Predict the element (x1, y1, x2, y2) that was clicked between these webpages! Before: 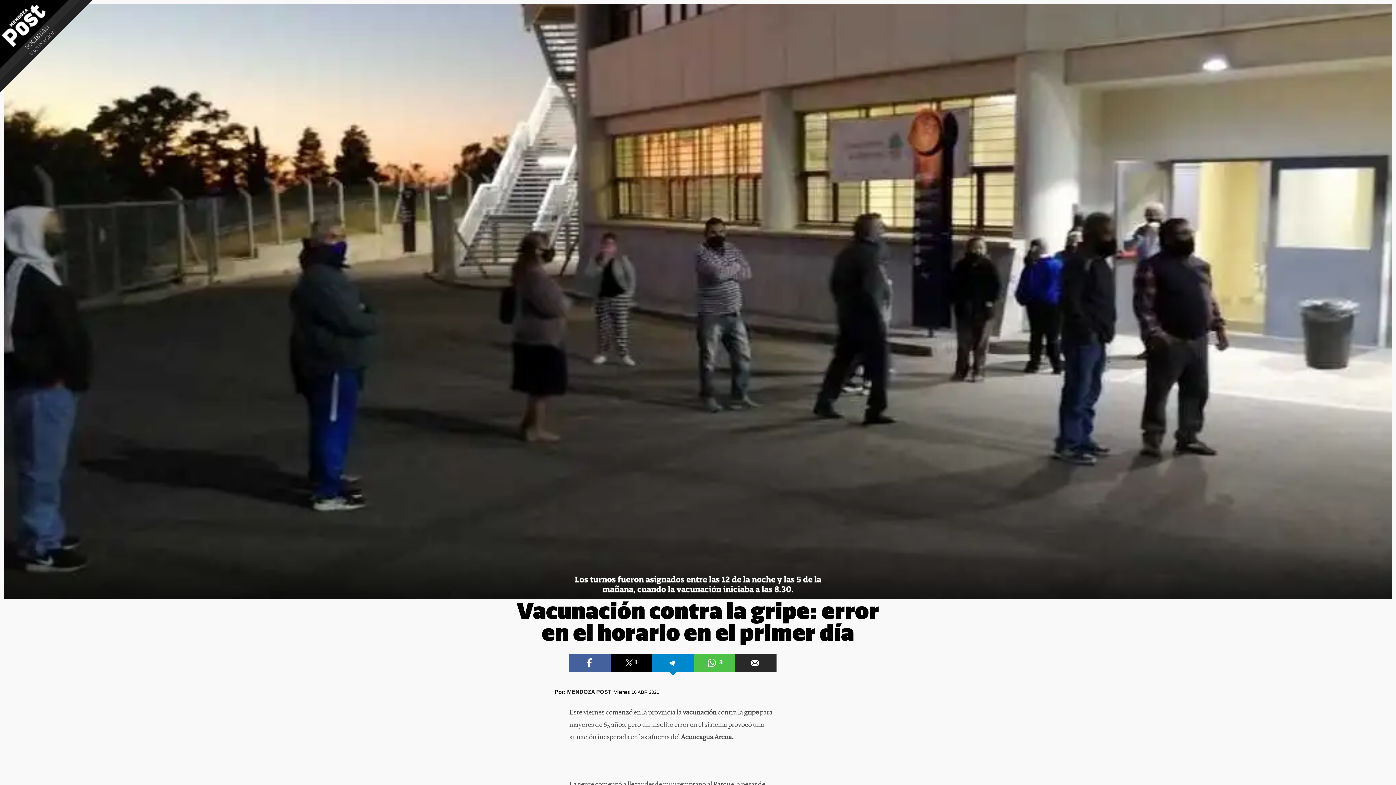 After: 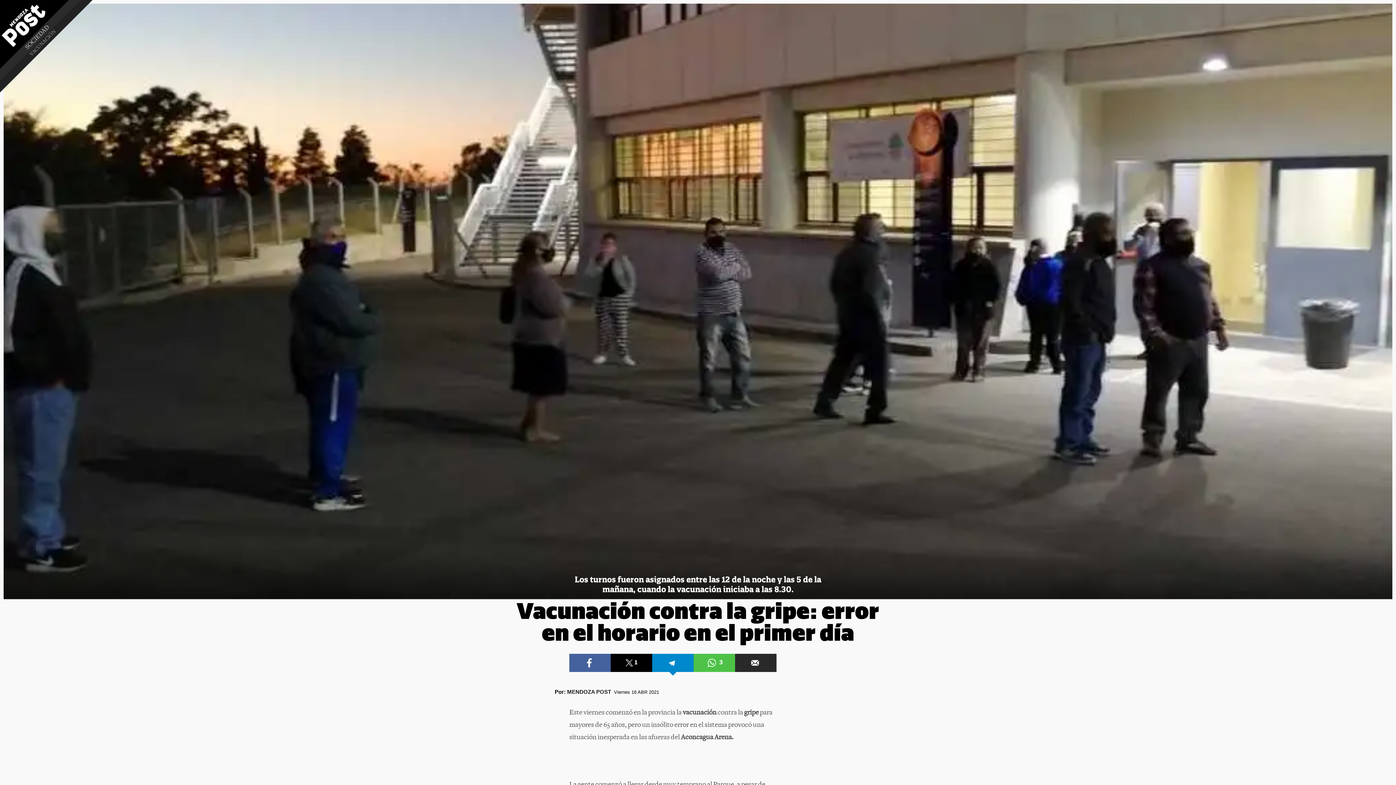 Action: bbox: (3, 3, 1392, 599)